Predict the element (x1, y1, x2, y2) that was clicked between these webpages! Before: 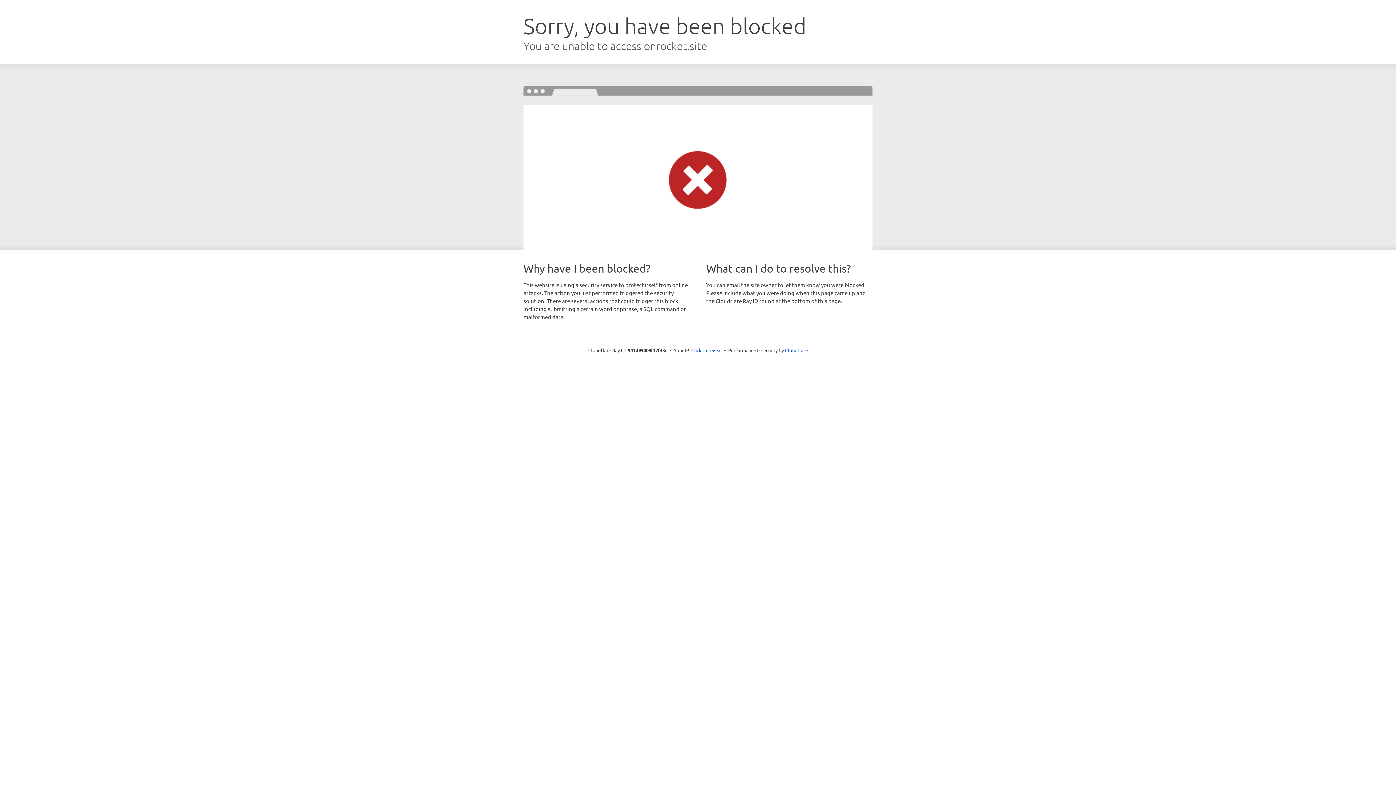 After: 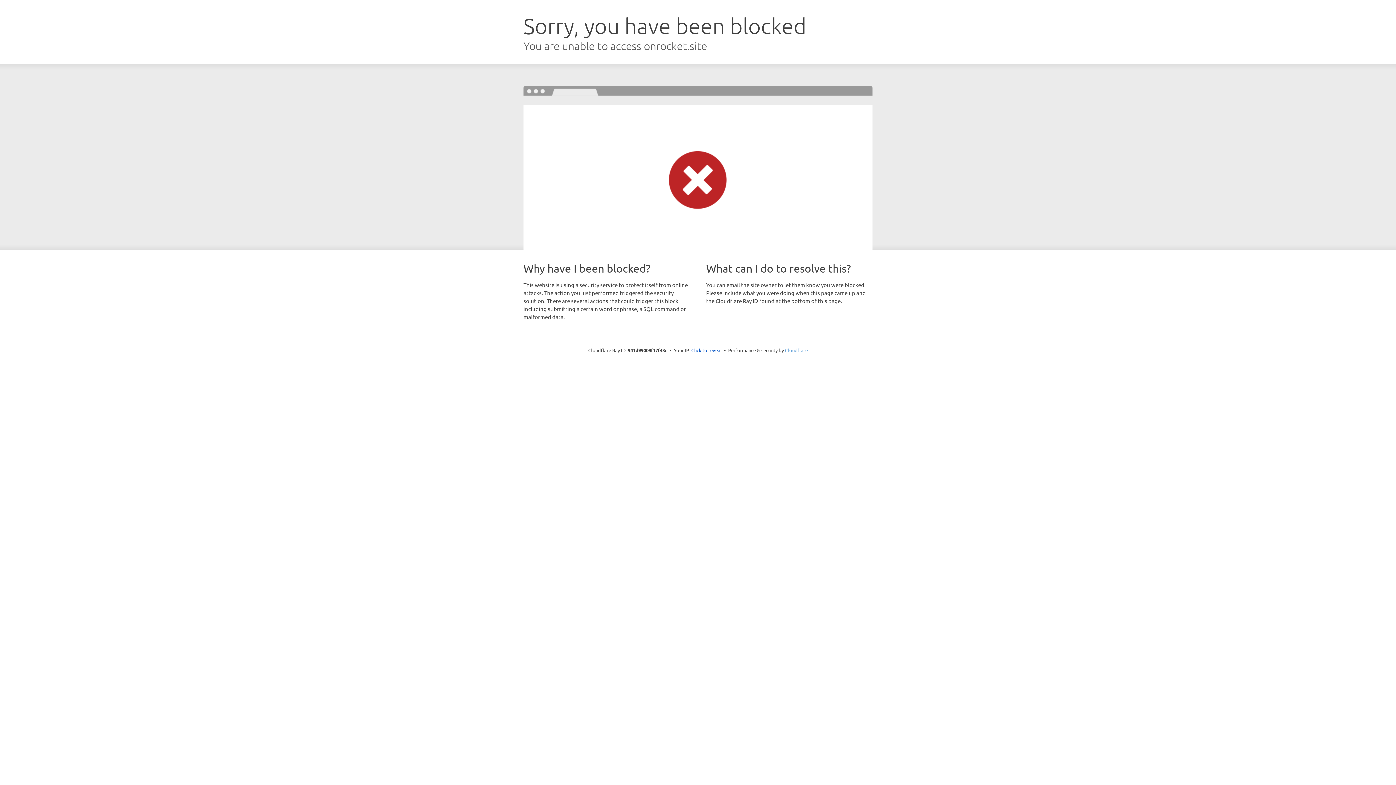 Action: label: Cloudflare bbox: (785, 347, 808, 353)